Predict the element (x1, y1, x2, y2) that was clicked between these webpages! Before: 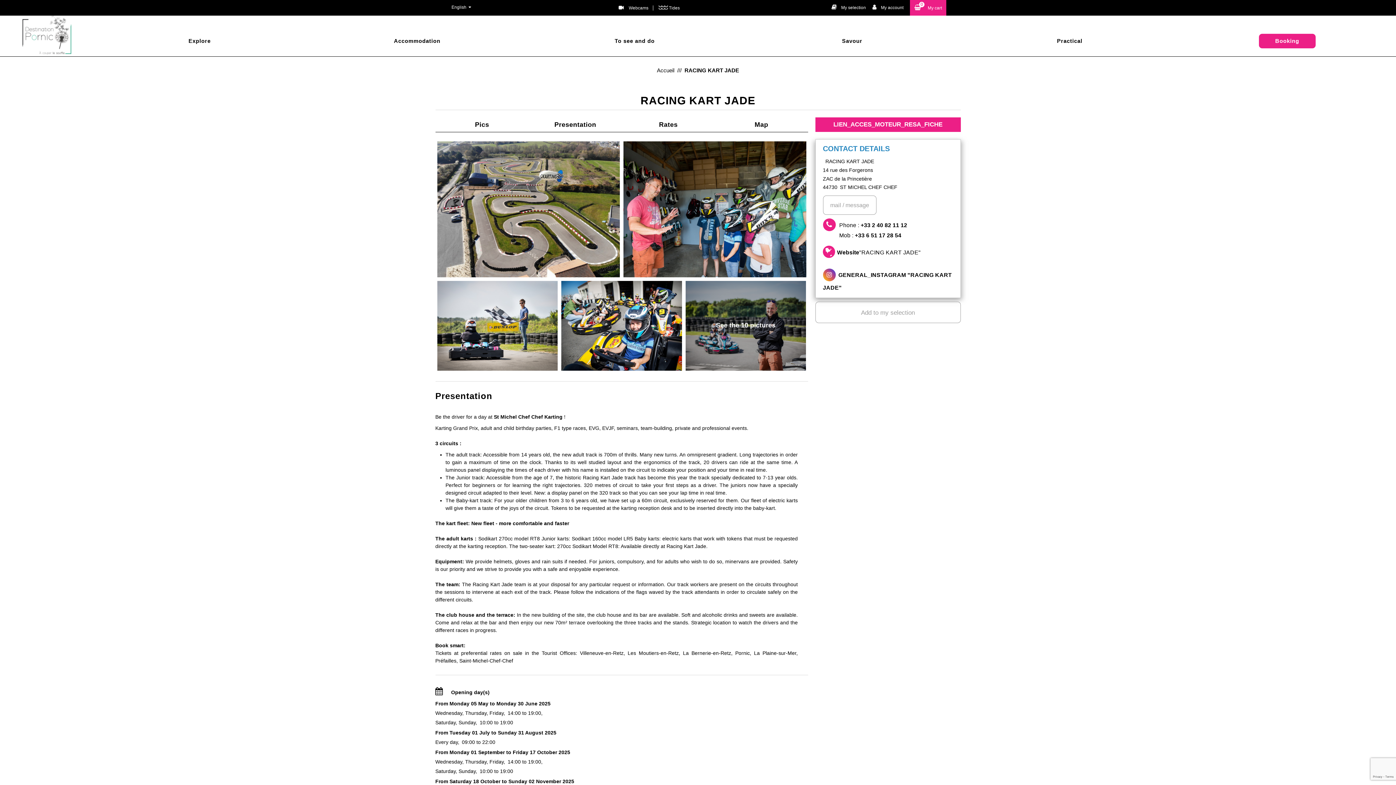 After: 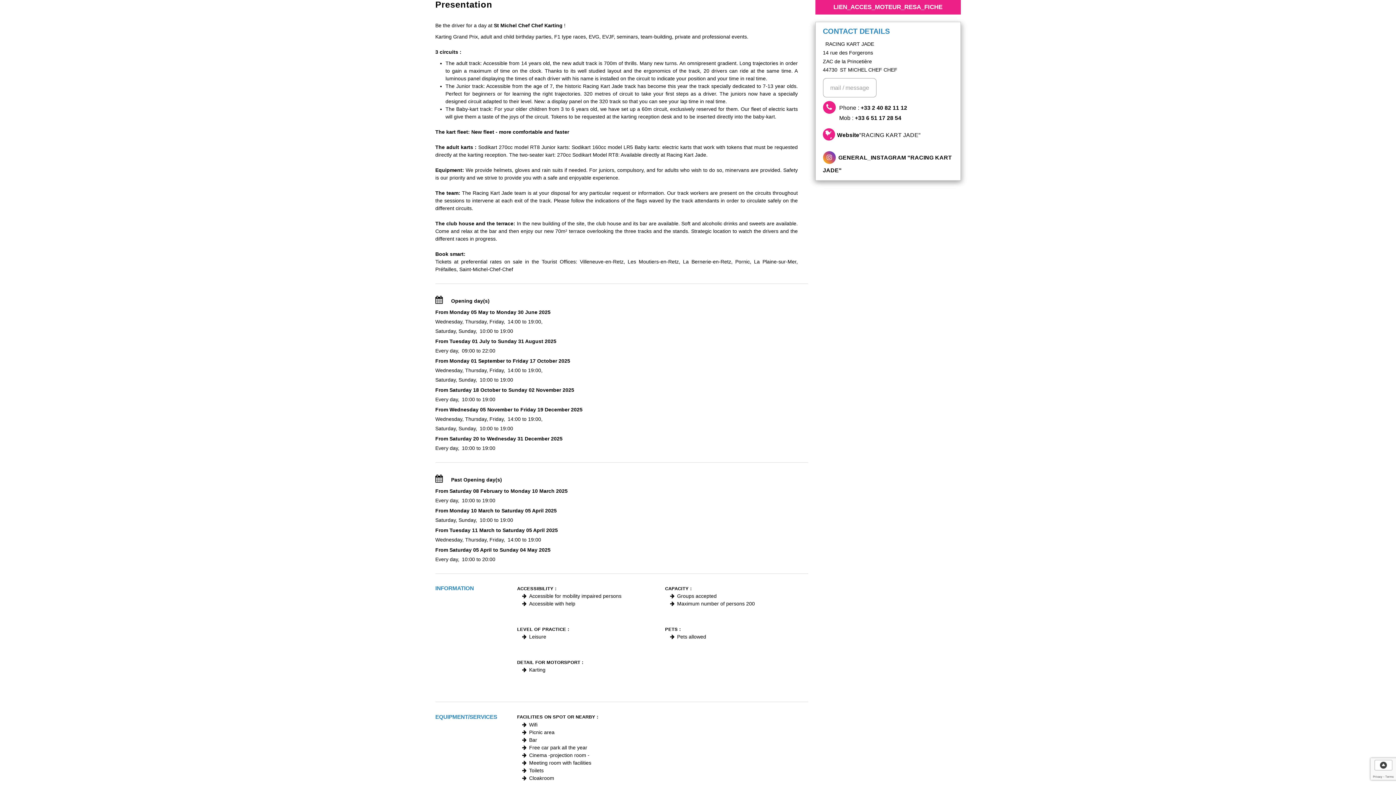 Action: label: Presentation bbox: (528, 117, 622, 132)